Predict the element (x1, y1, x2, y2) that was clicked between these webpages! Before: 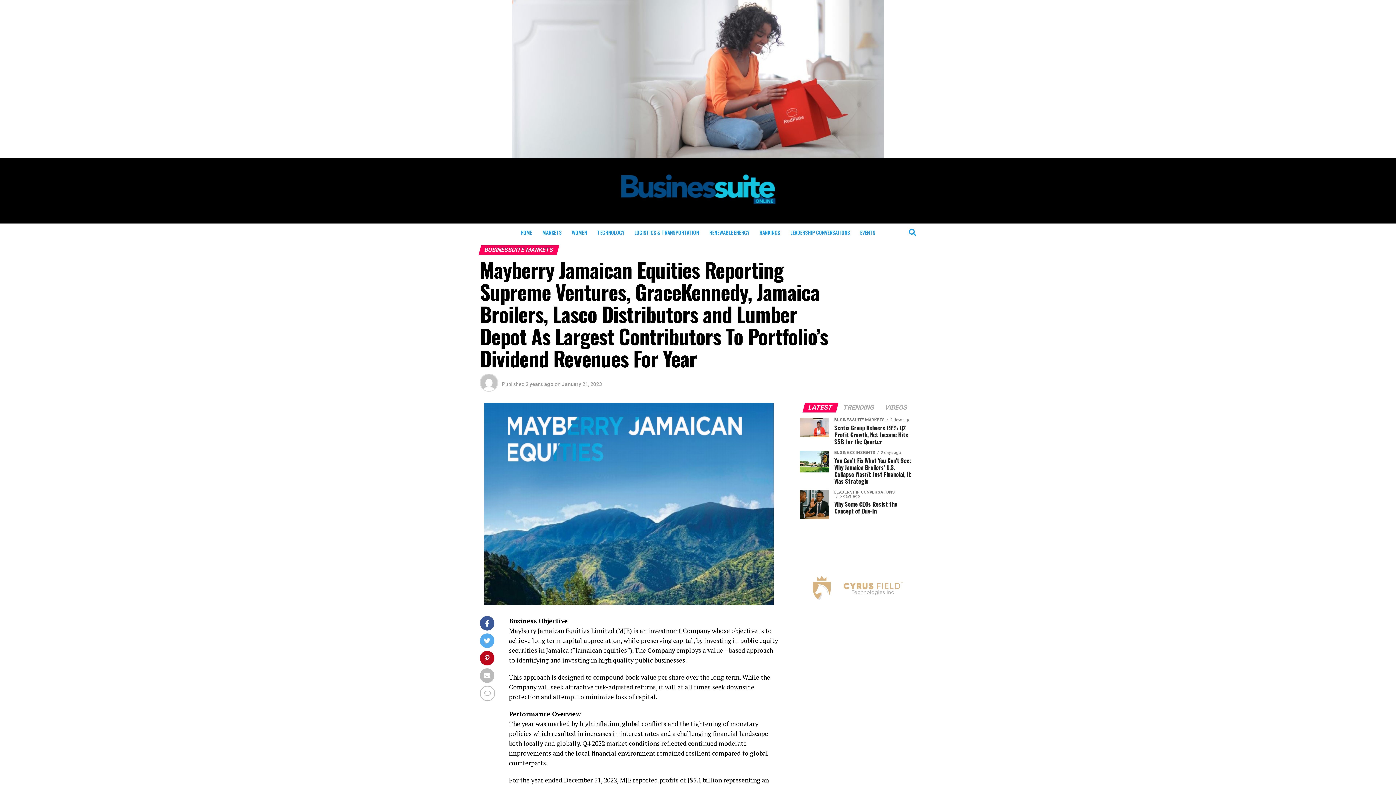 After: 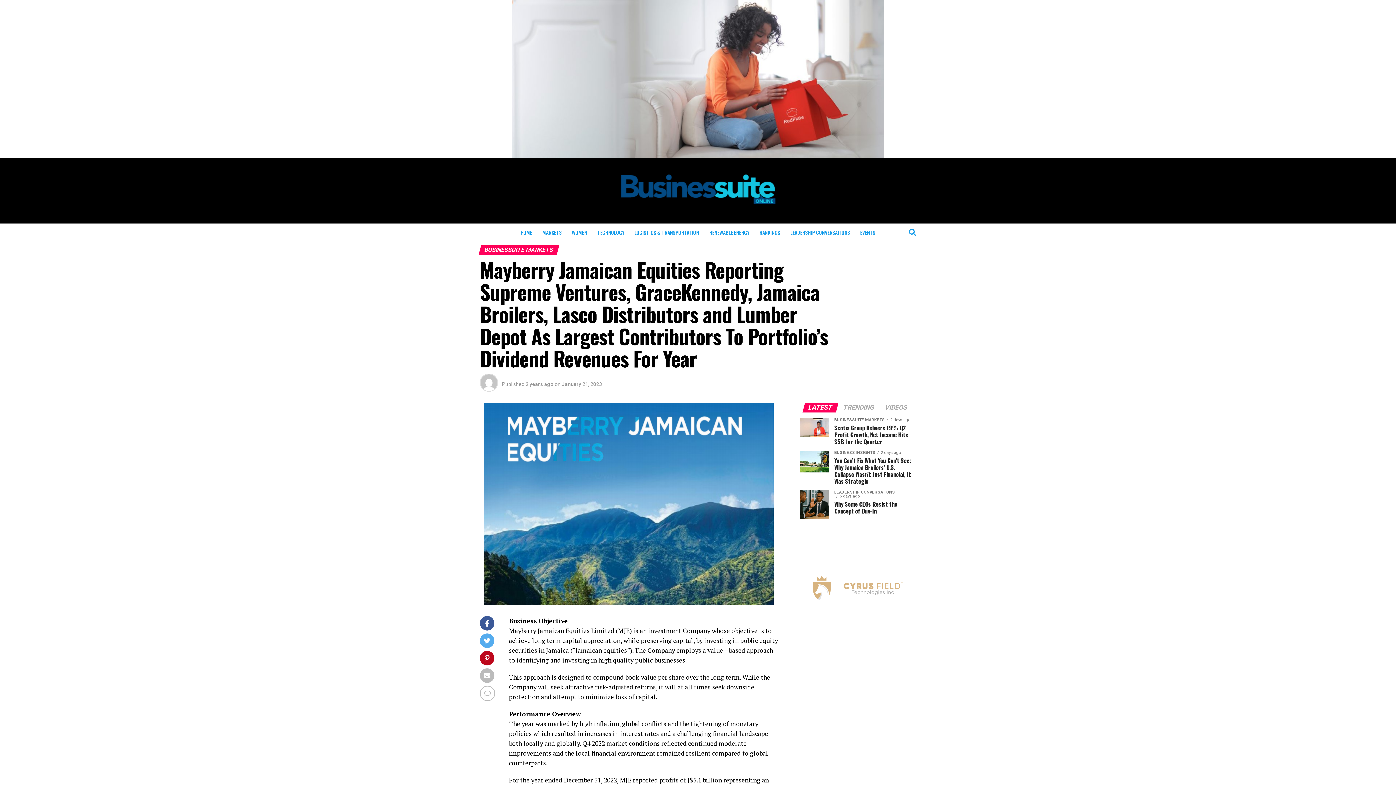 Action: bbox: (800, 616, 916, 622)